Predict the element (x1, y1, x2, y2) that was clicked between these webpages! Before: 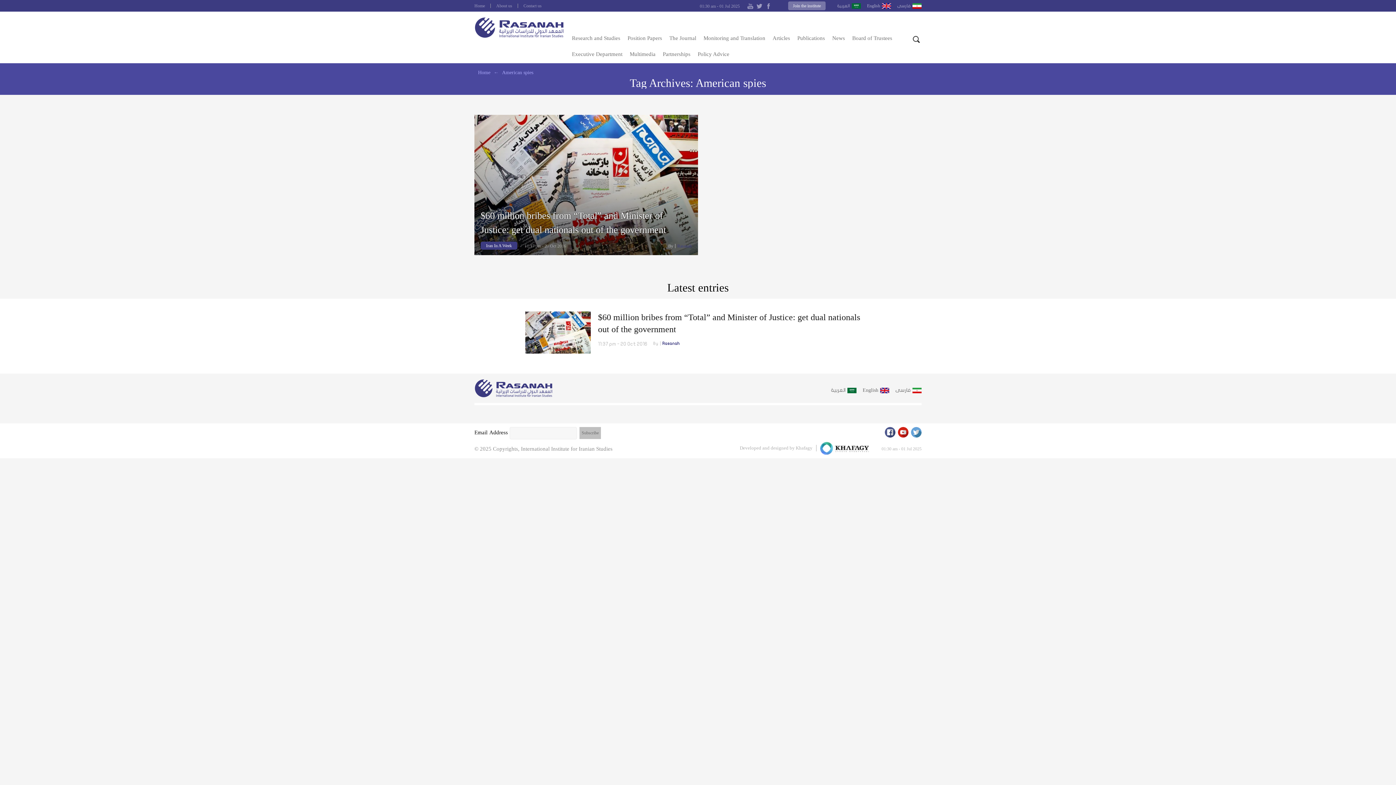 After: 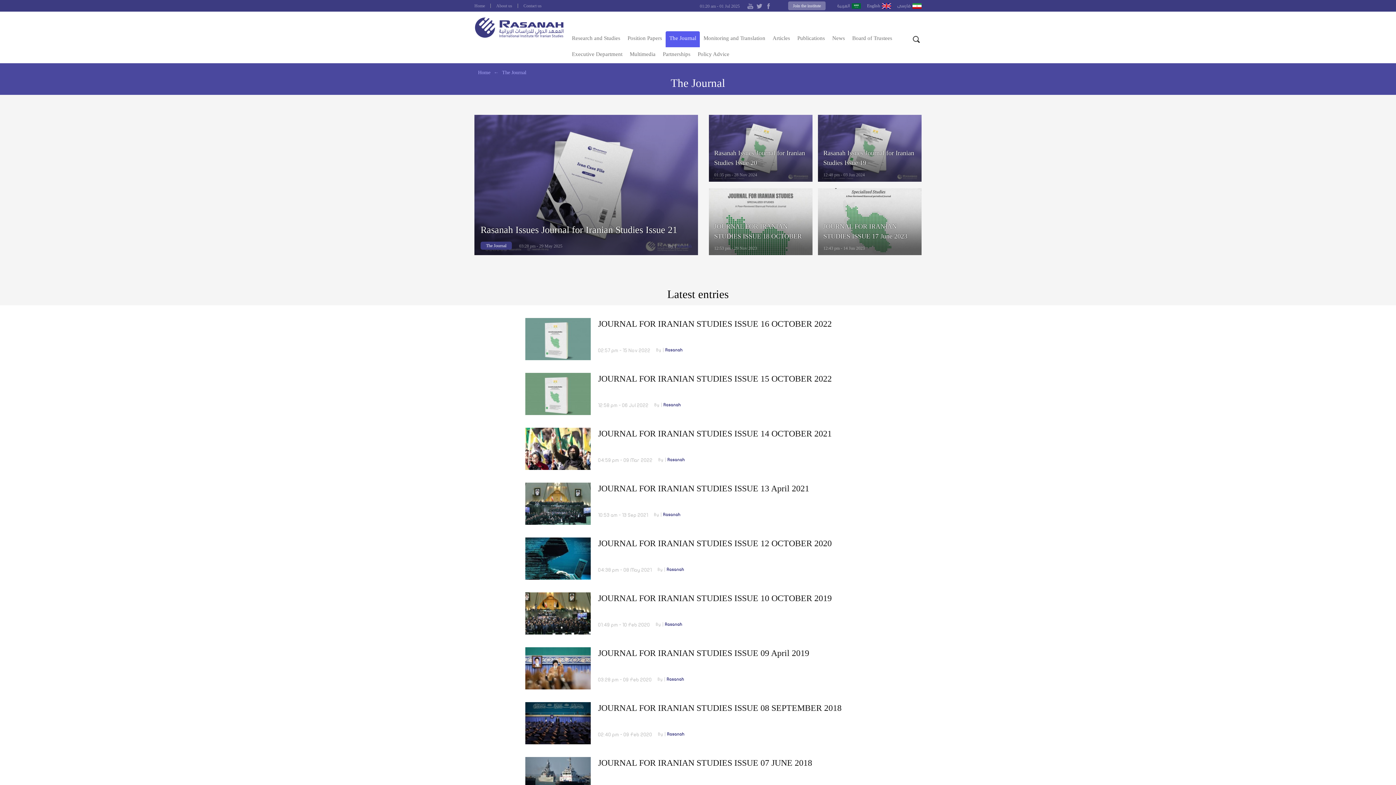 Action: bbox: (665, 31, 700, 47) label: The Journal